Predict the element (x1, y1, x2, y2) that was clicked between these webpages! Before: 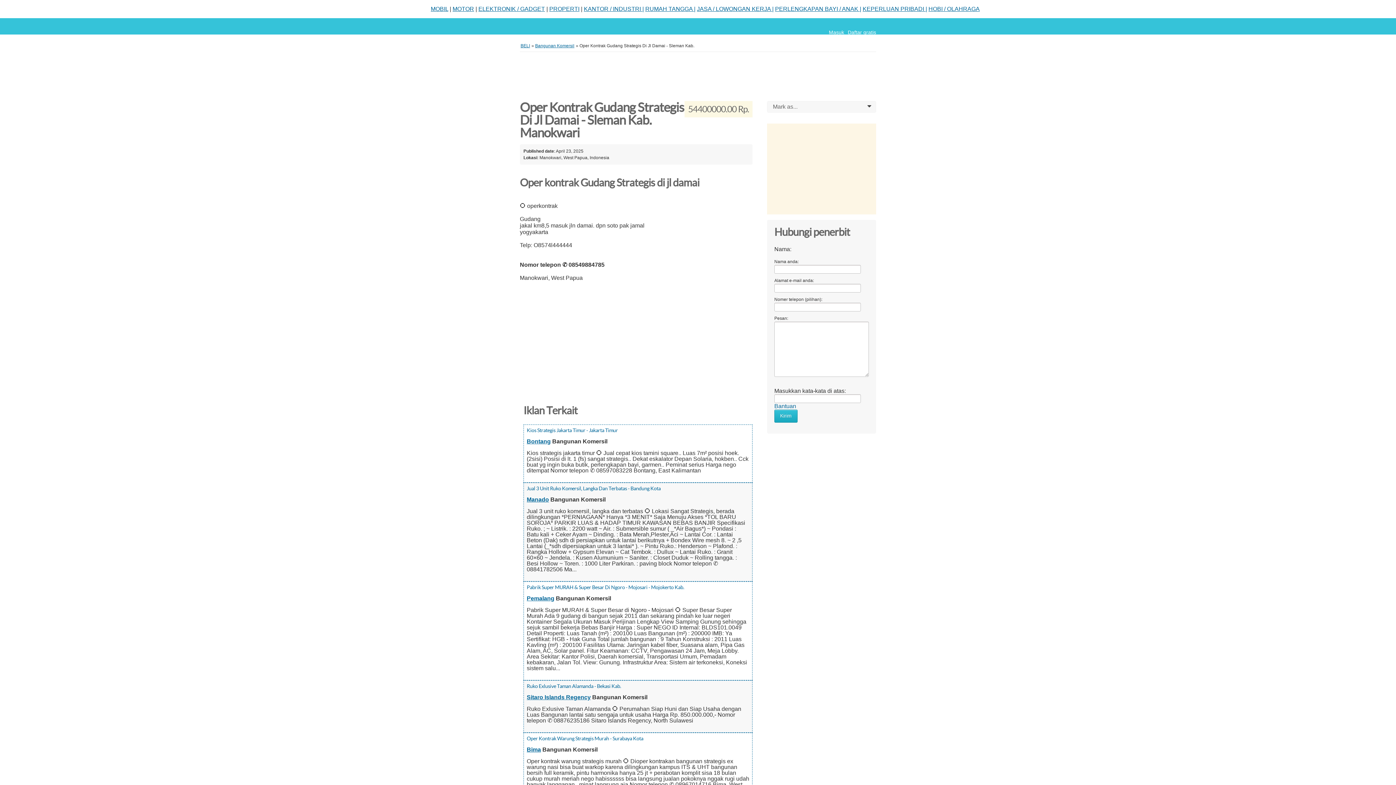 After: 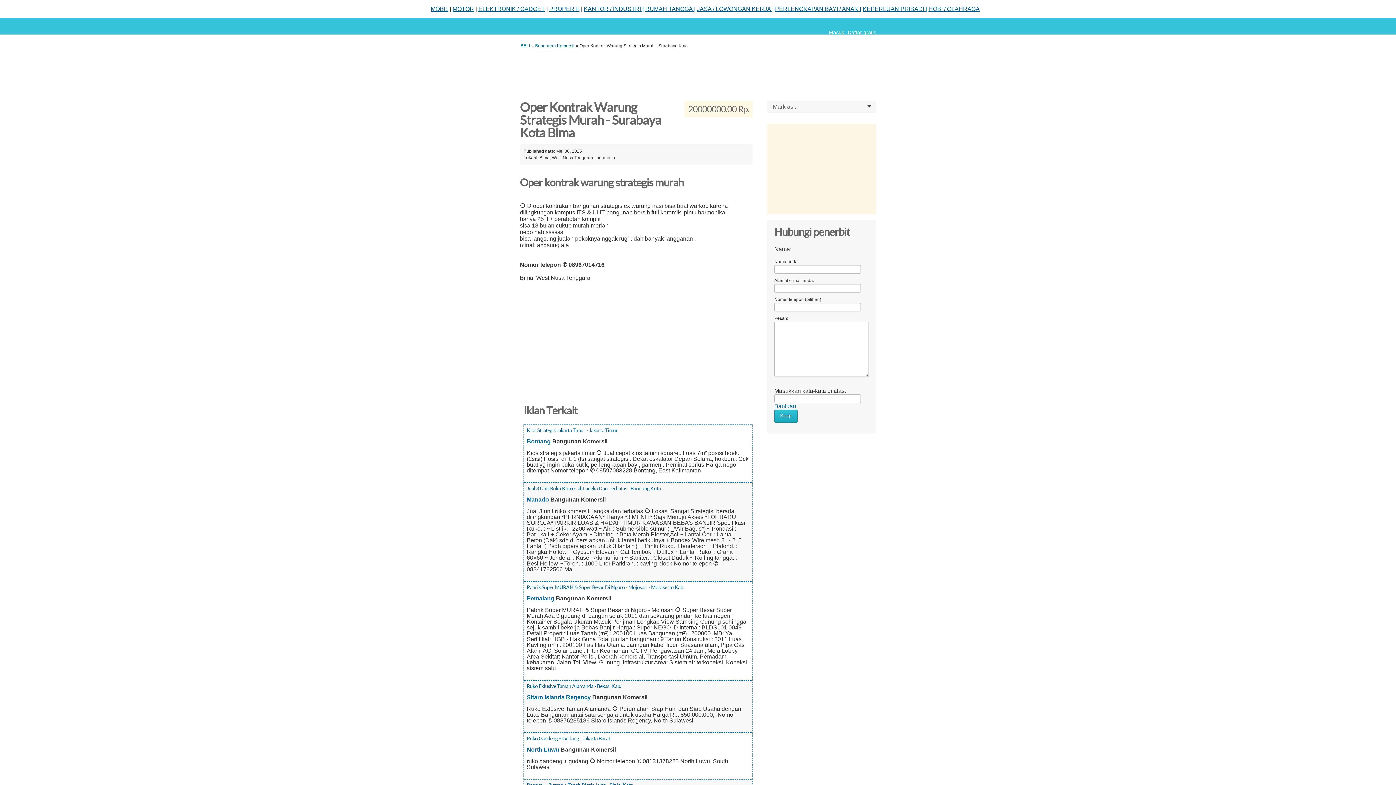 Action: bbox: (526, 736, 643, 741) label: Oper Kontrak Warung Strategis Murah - Surabaya Kota